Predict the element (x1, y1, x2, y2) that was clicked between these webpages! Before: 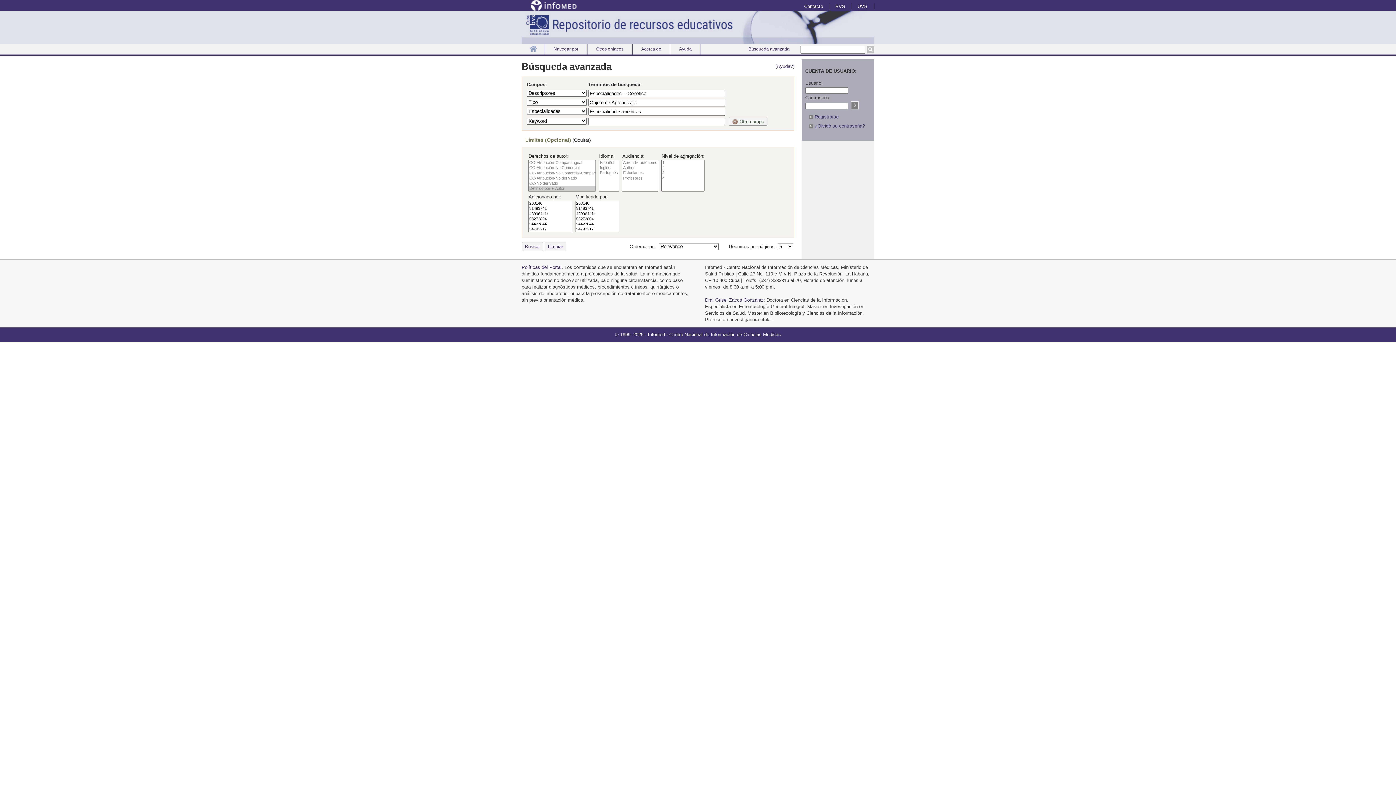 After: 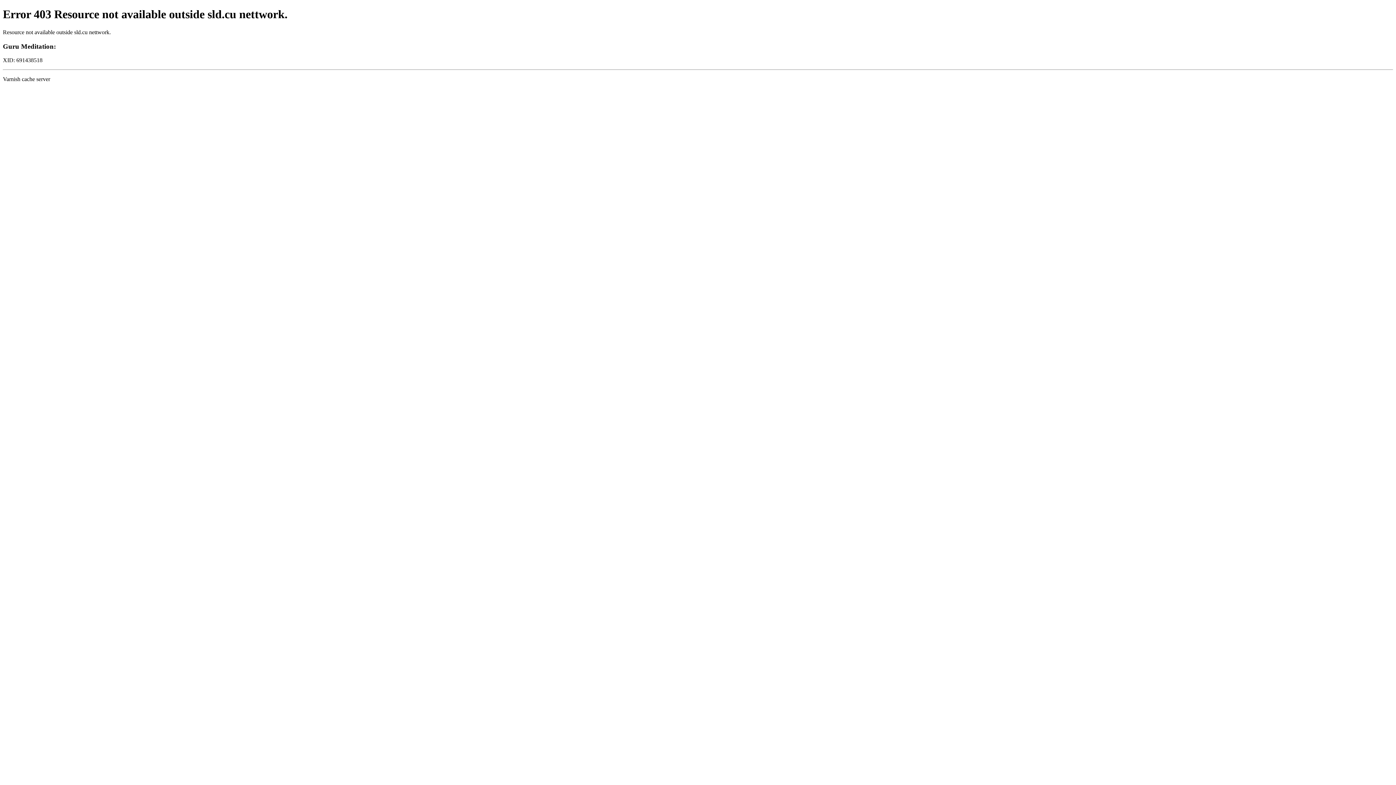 Action: bbox: (830, 3, 852, 9) label: BVS